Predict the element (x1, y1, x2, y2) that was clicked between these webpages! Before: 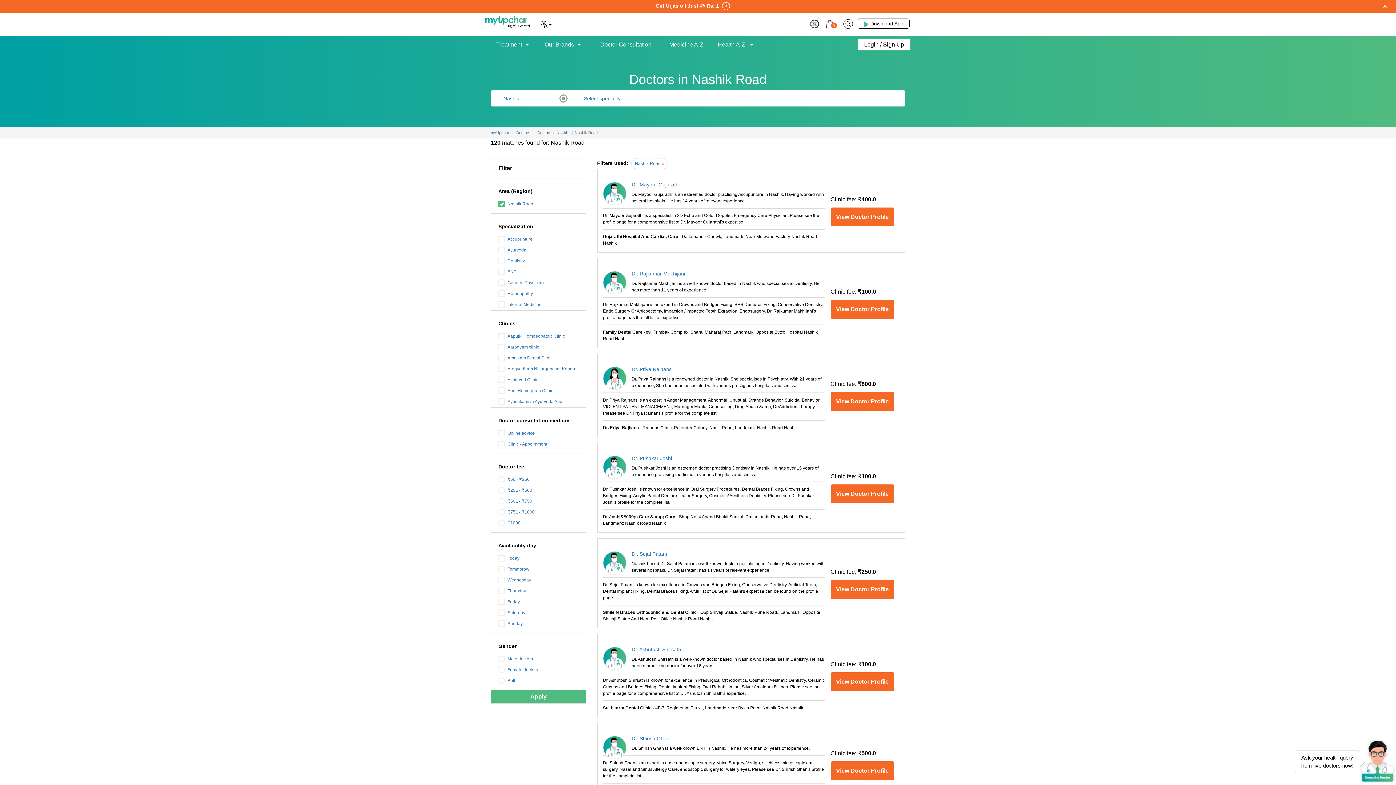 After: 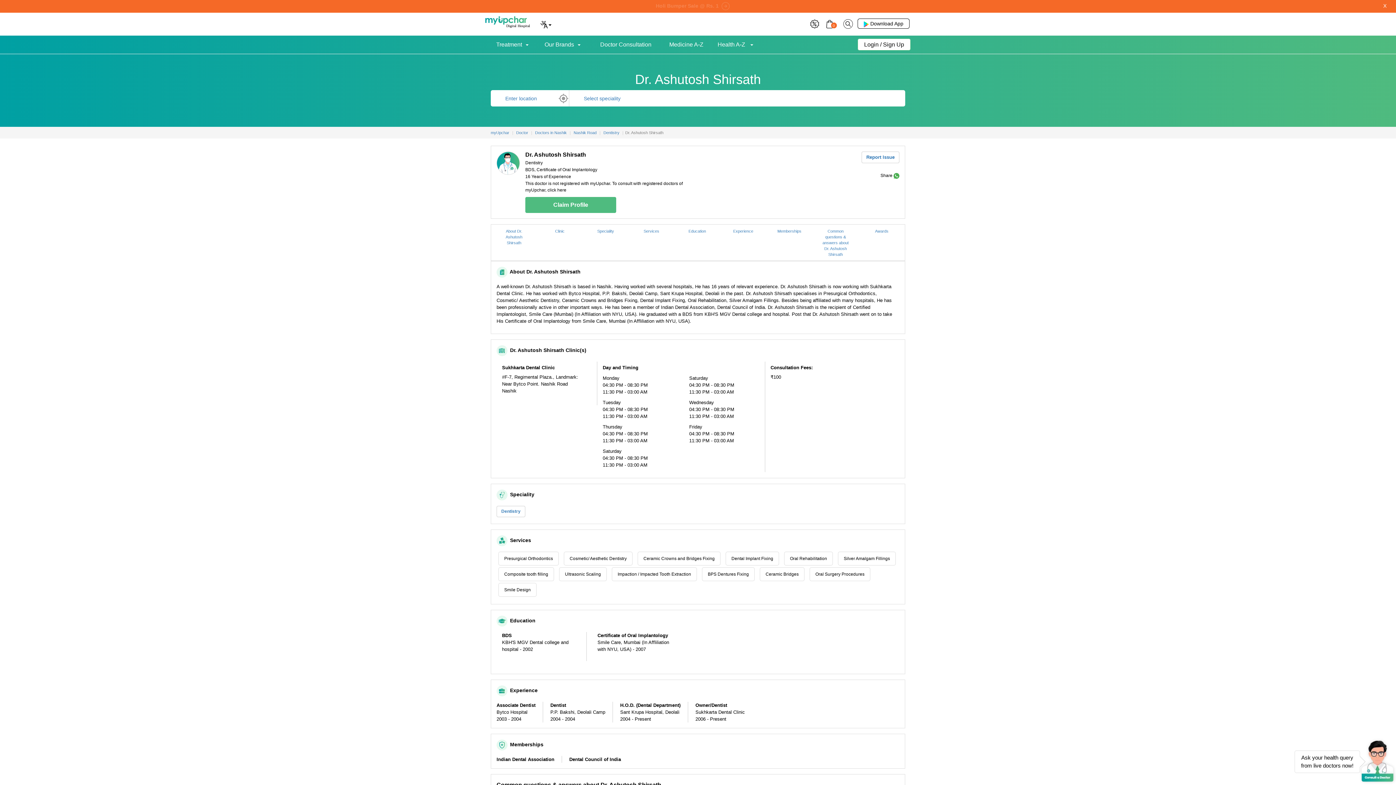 Action: bbox: (631, 647, 681, 652) label: Dr. Ashutosh Shirsath